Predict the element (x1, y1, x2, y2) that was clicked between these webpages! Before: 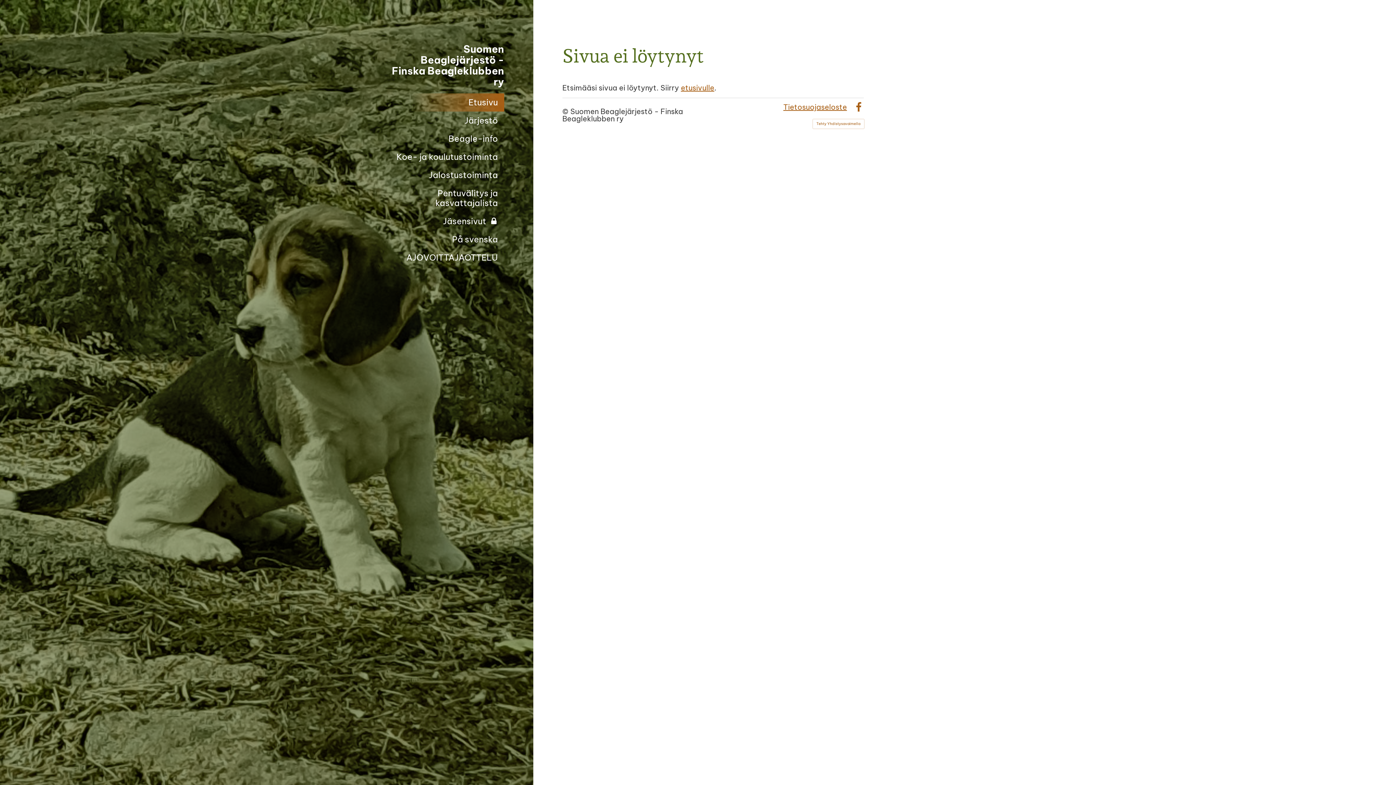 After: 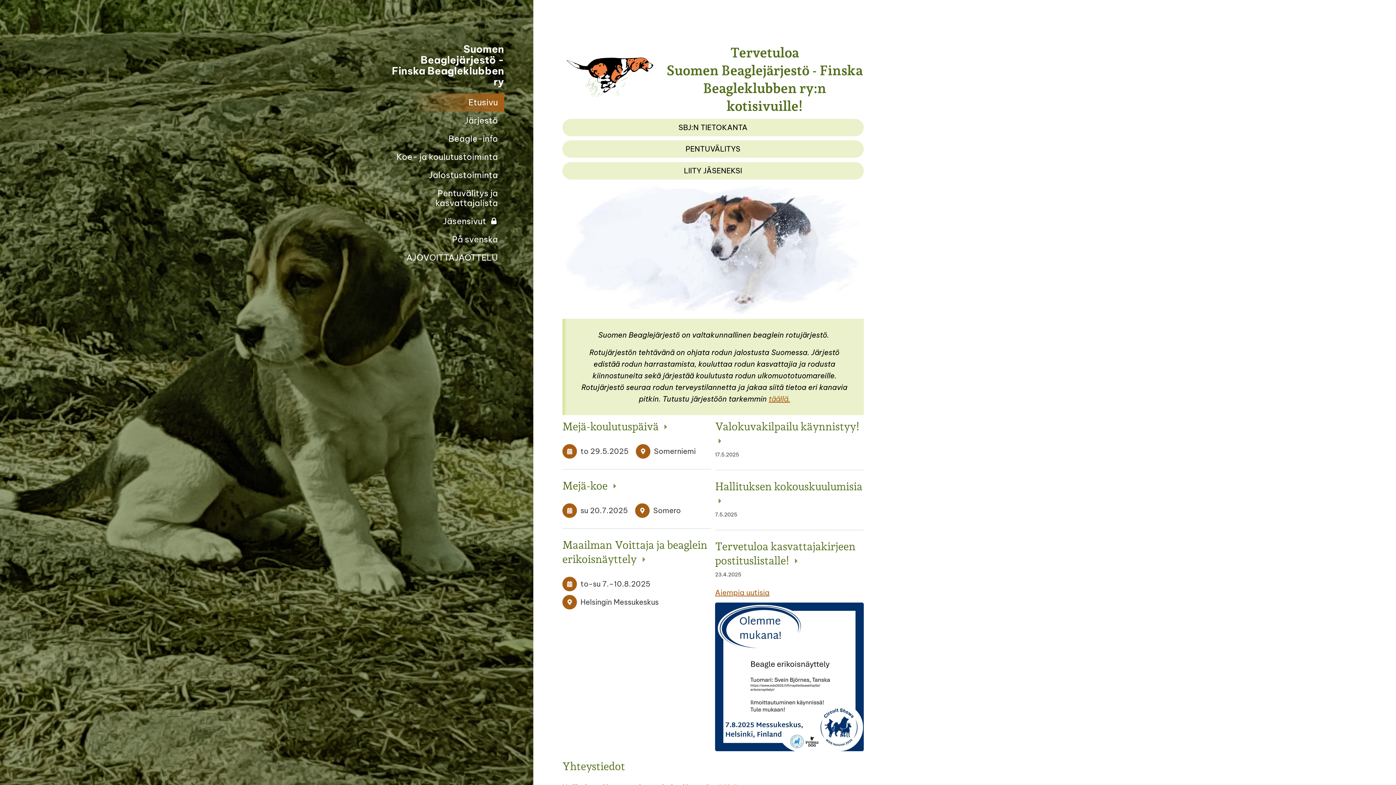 Action: label: Etusivu bbox: (387, 93, 504, 111)